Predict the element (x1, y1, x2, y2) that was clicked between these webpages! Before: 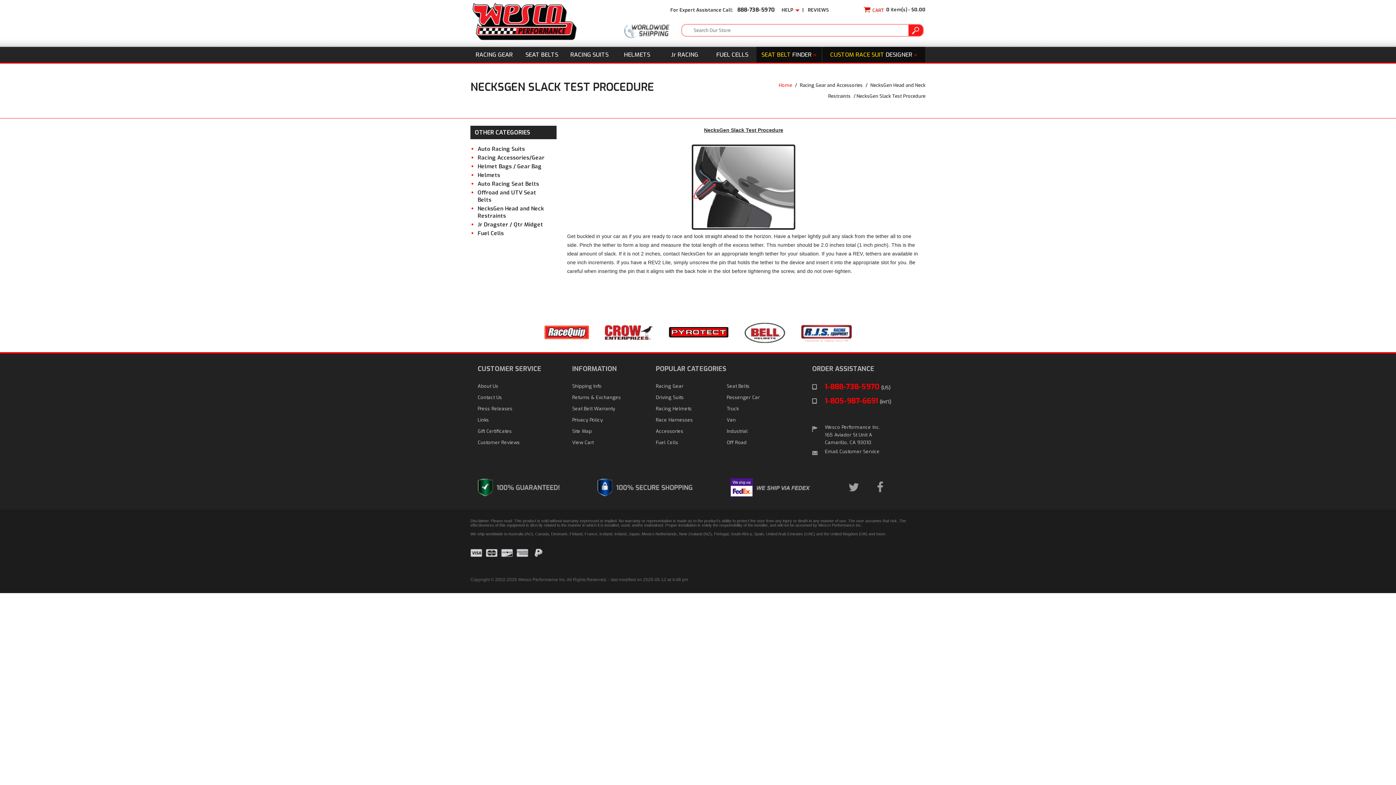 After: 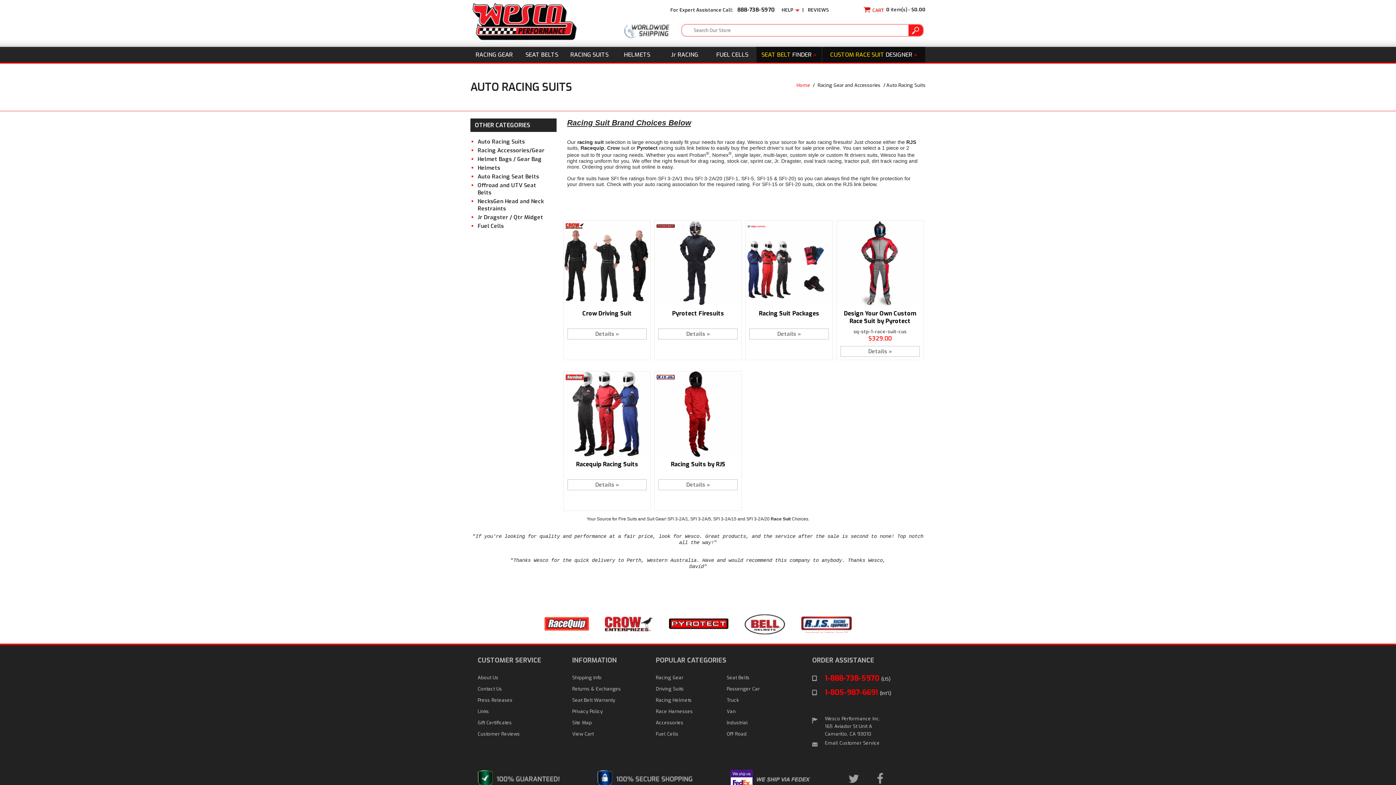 Action: bbox: (656, 392, 719, 403) label: Driving Suits